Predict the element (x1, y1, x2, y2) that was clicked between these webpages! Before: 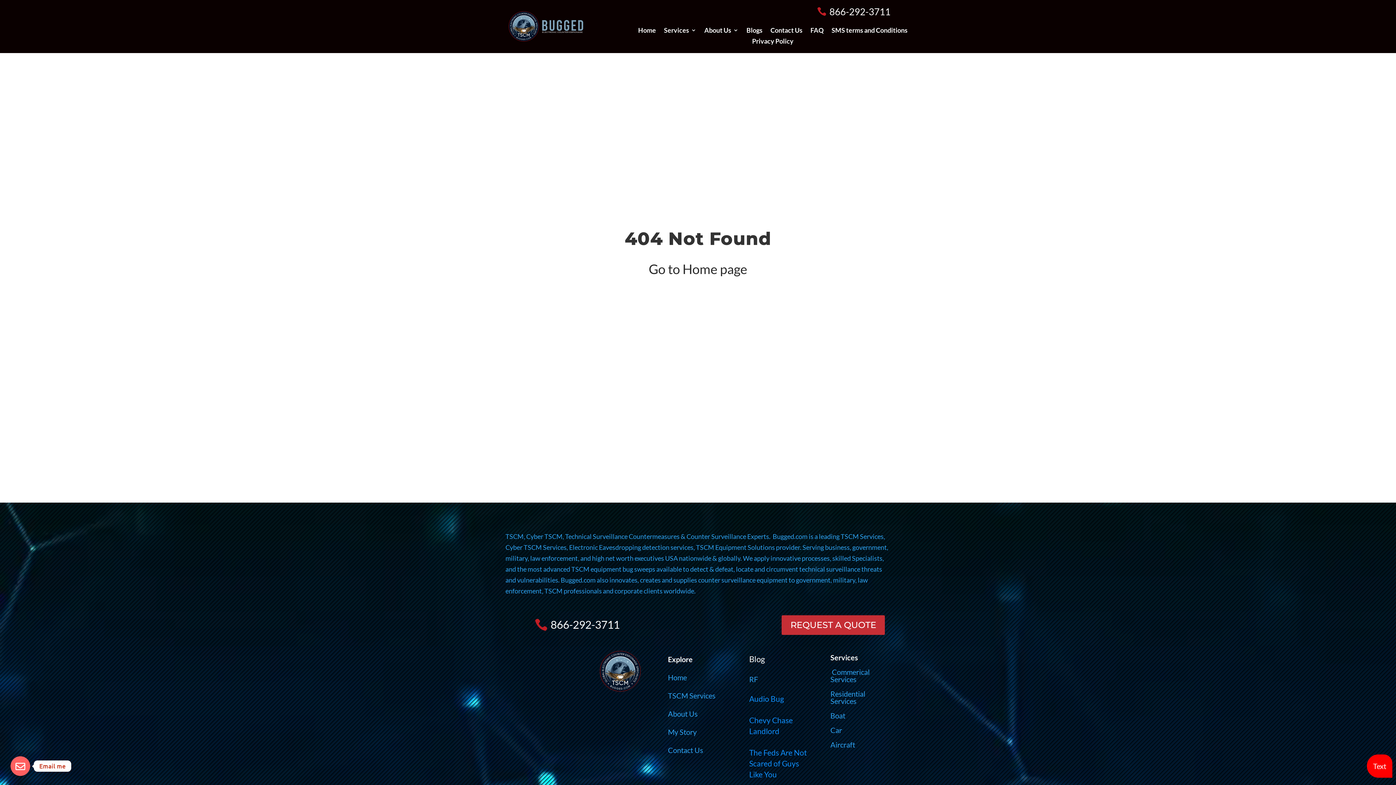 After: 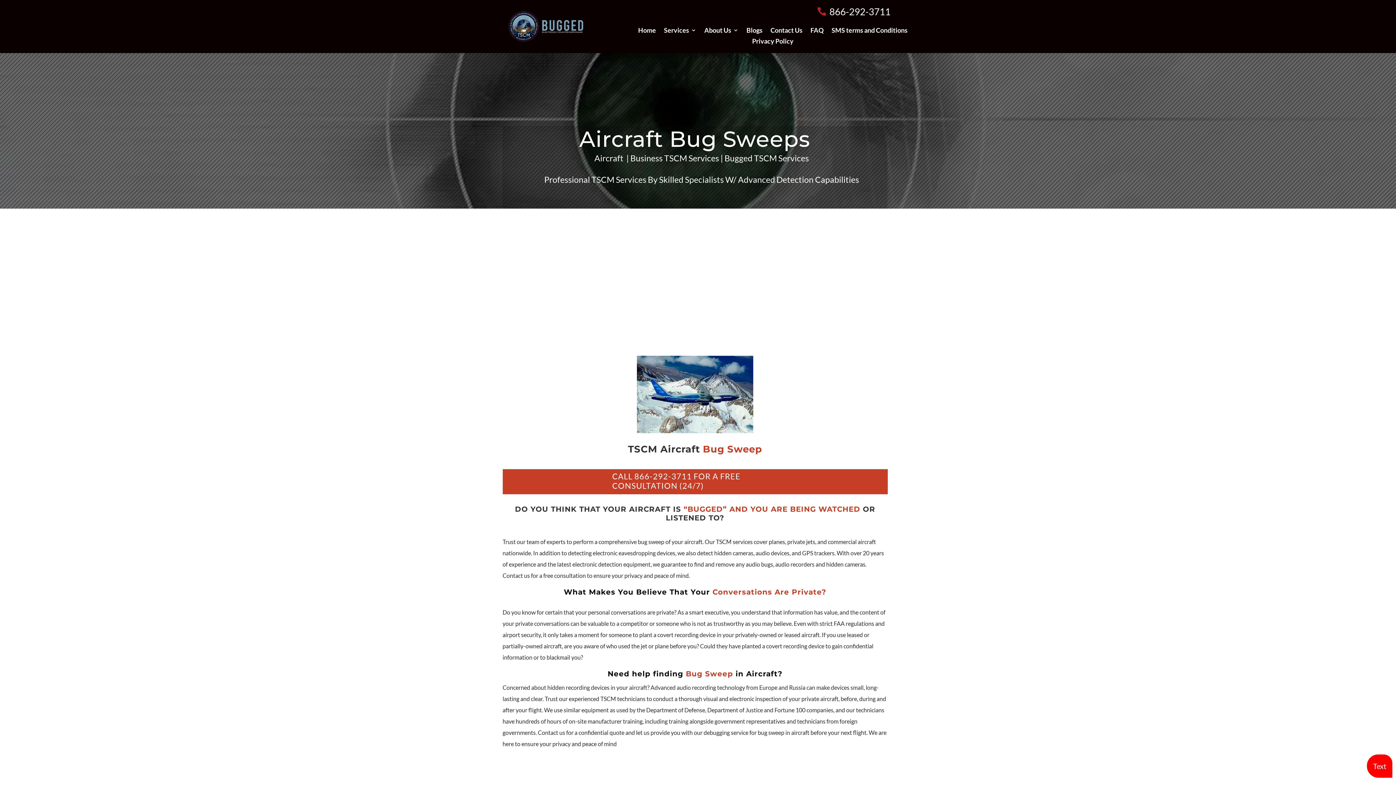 Action: label: Aircraft bbox: (830, 740, 855, 749)